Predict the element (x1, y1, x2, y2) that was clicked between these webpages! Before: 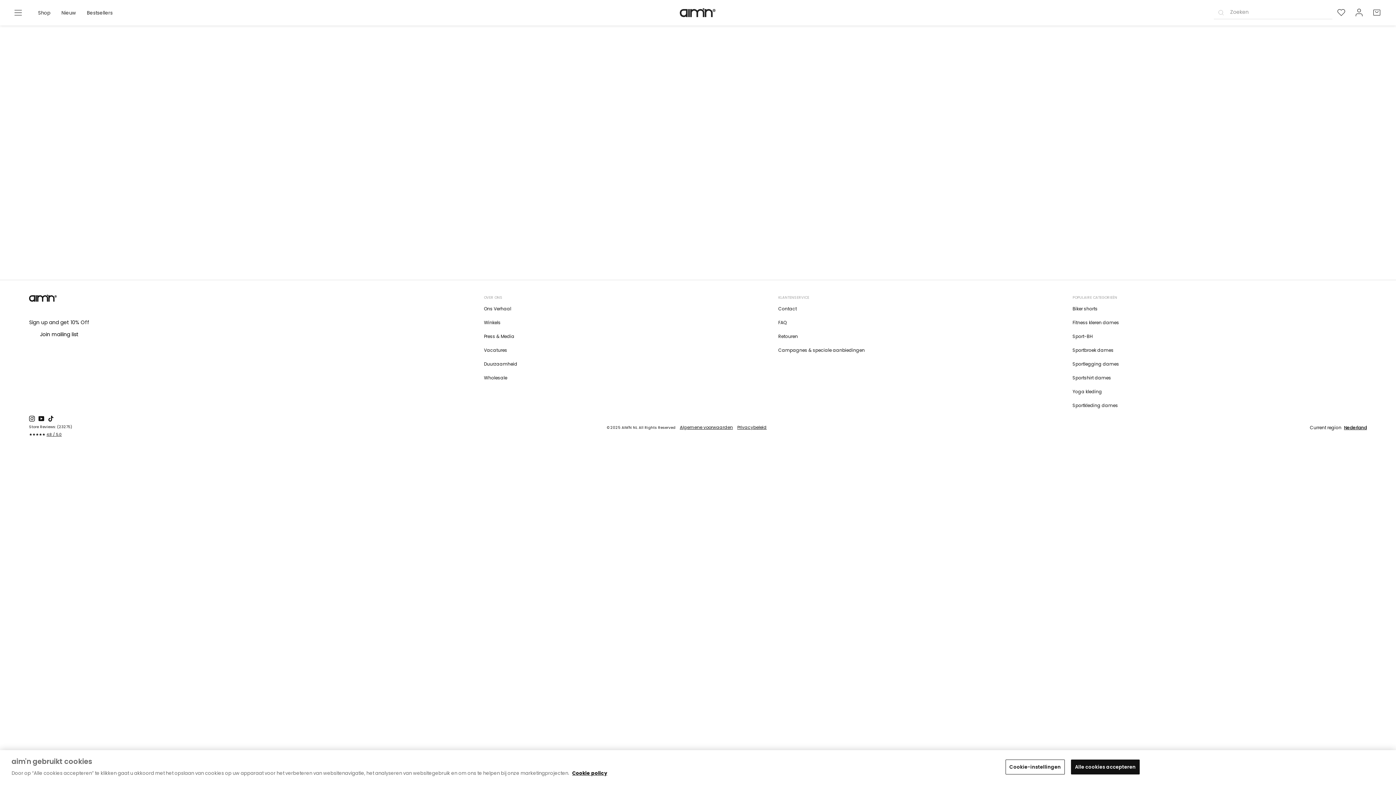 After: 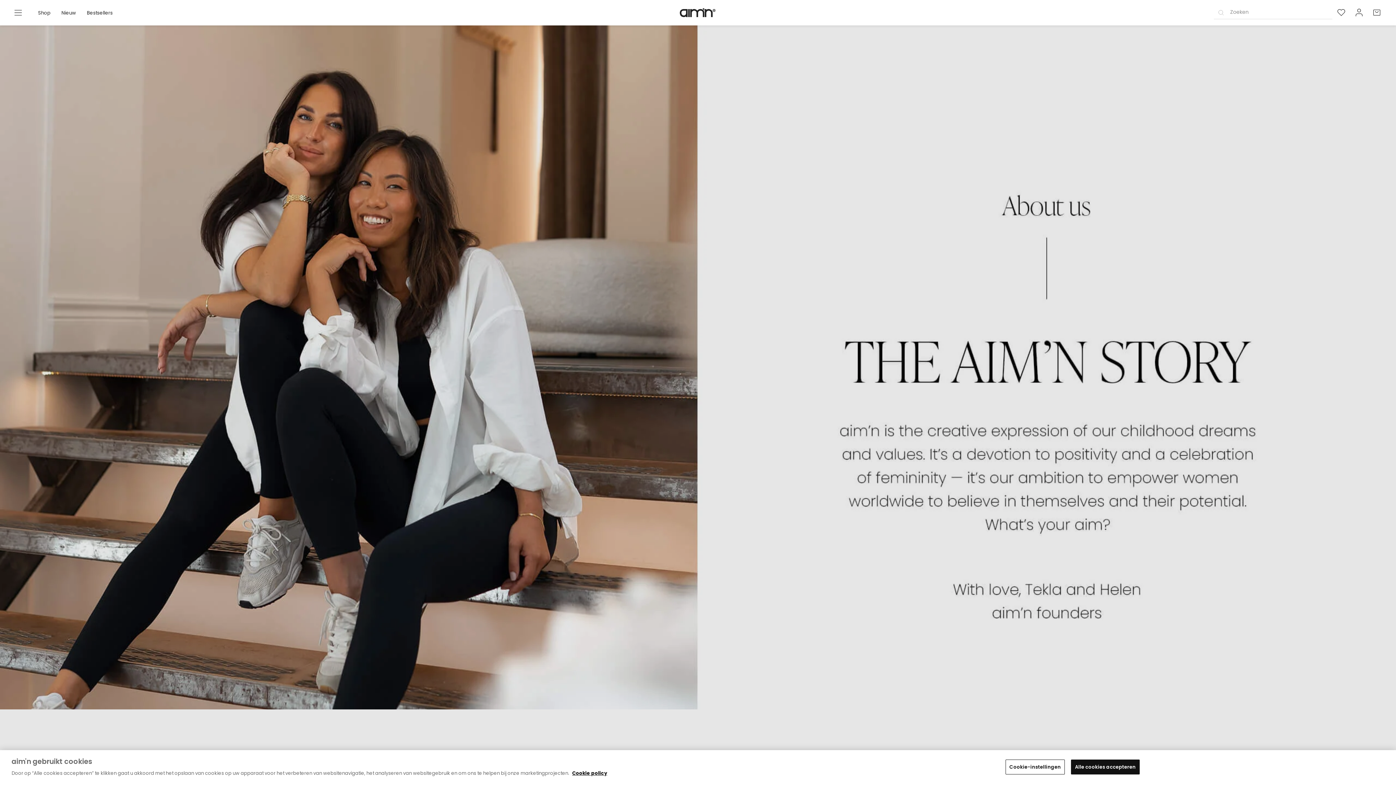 Action: label: Ons Verhaal bbox: (484, 305, 511, 312)